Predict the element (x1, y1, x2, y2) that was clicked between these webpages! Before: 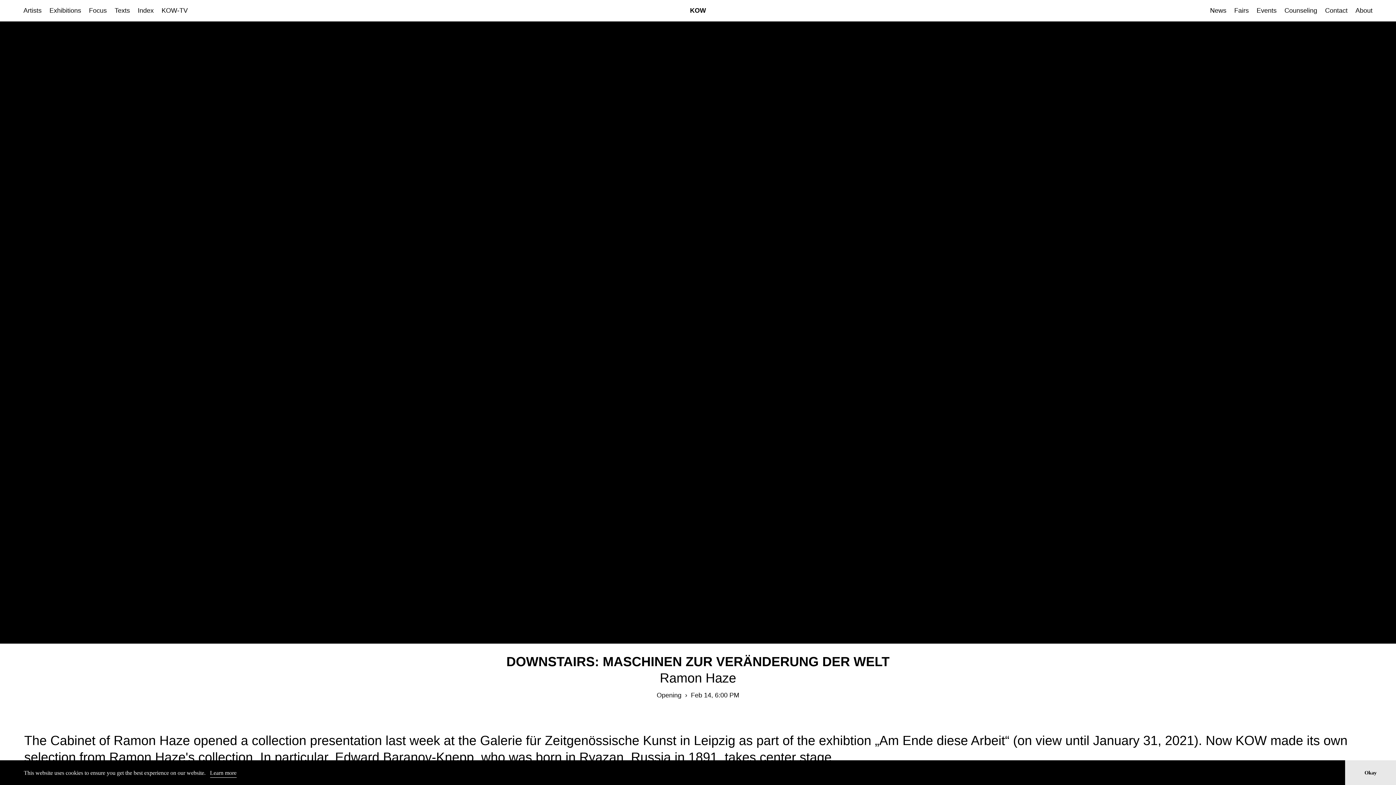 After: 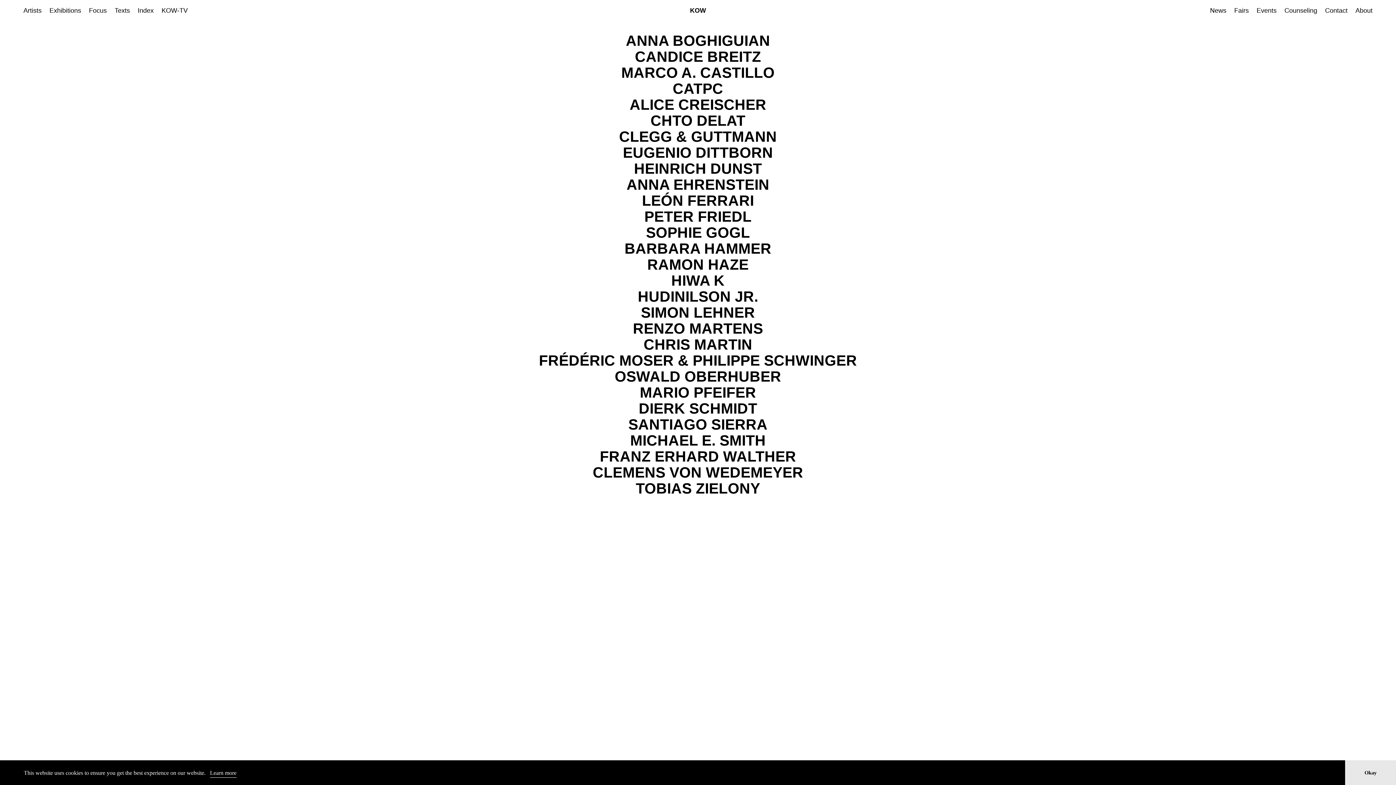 Action: label: Artists bbox: (23, 6, 41, 14)